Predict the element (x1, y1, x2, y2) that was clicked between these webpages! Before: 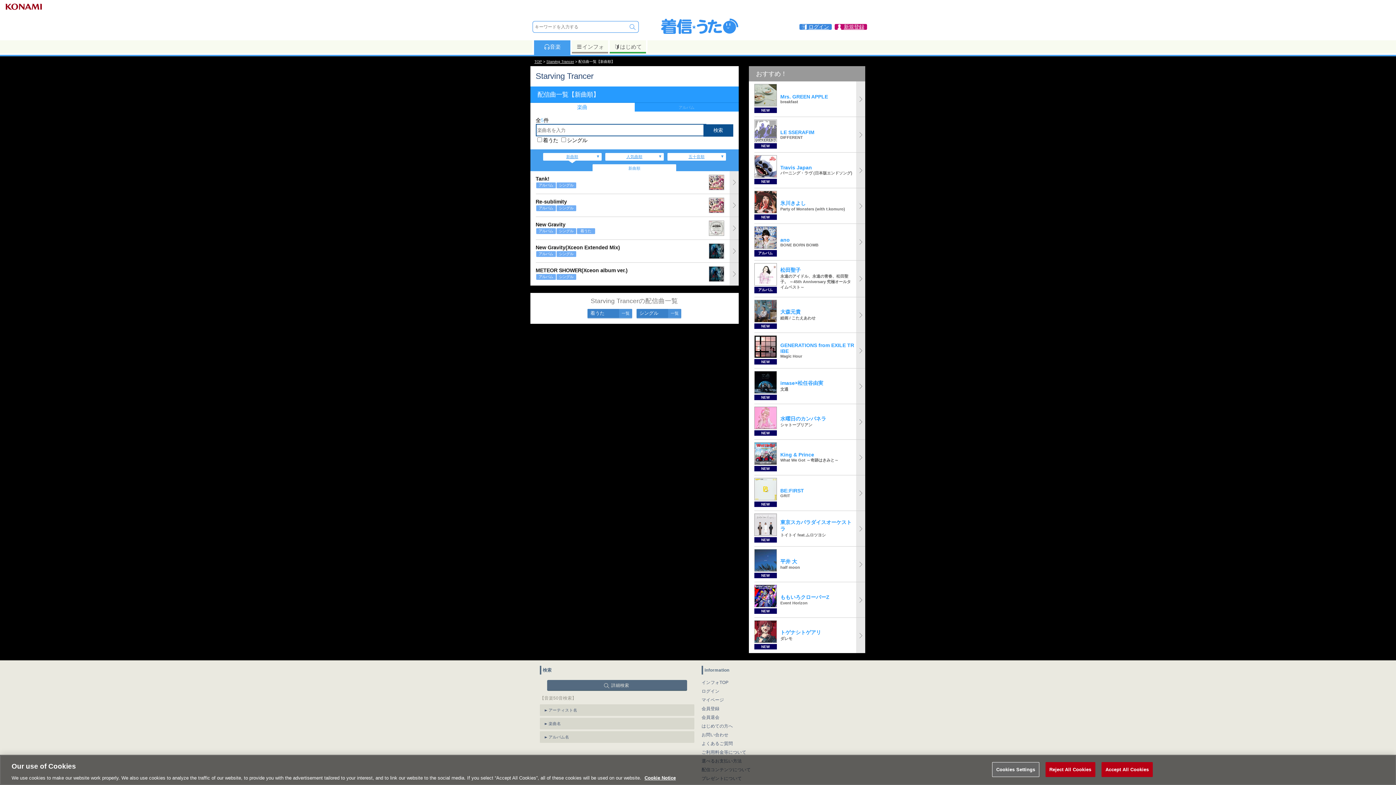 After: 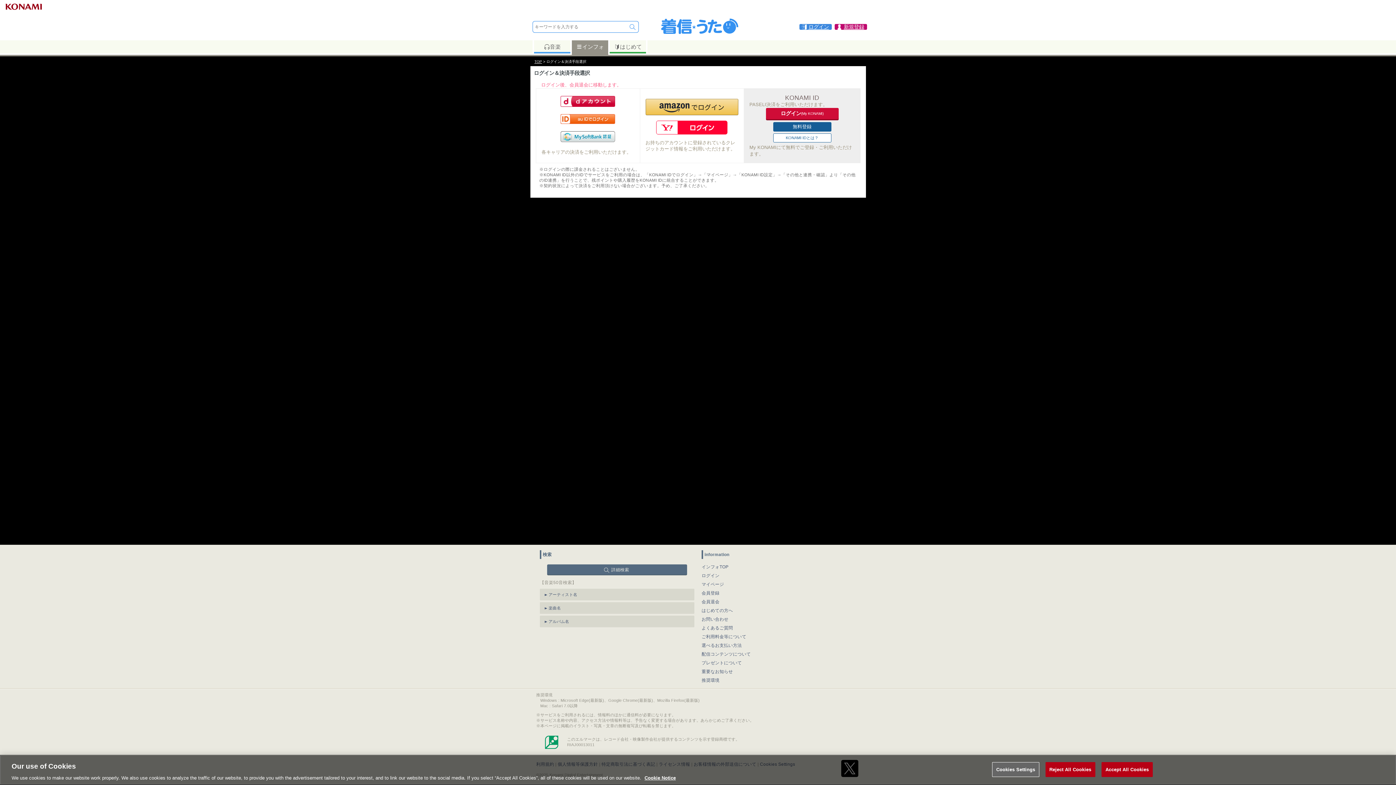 Action: label: 会員退会 bbox: (701, 713, 720, 722)